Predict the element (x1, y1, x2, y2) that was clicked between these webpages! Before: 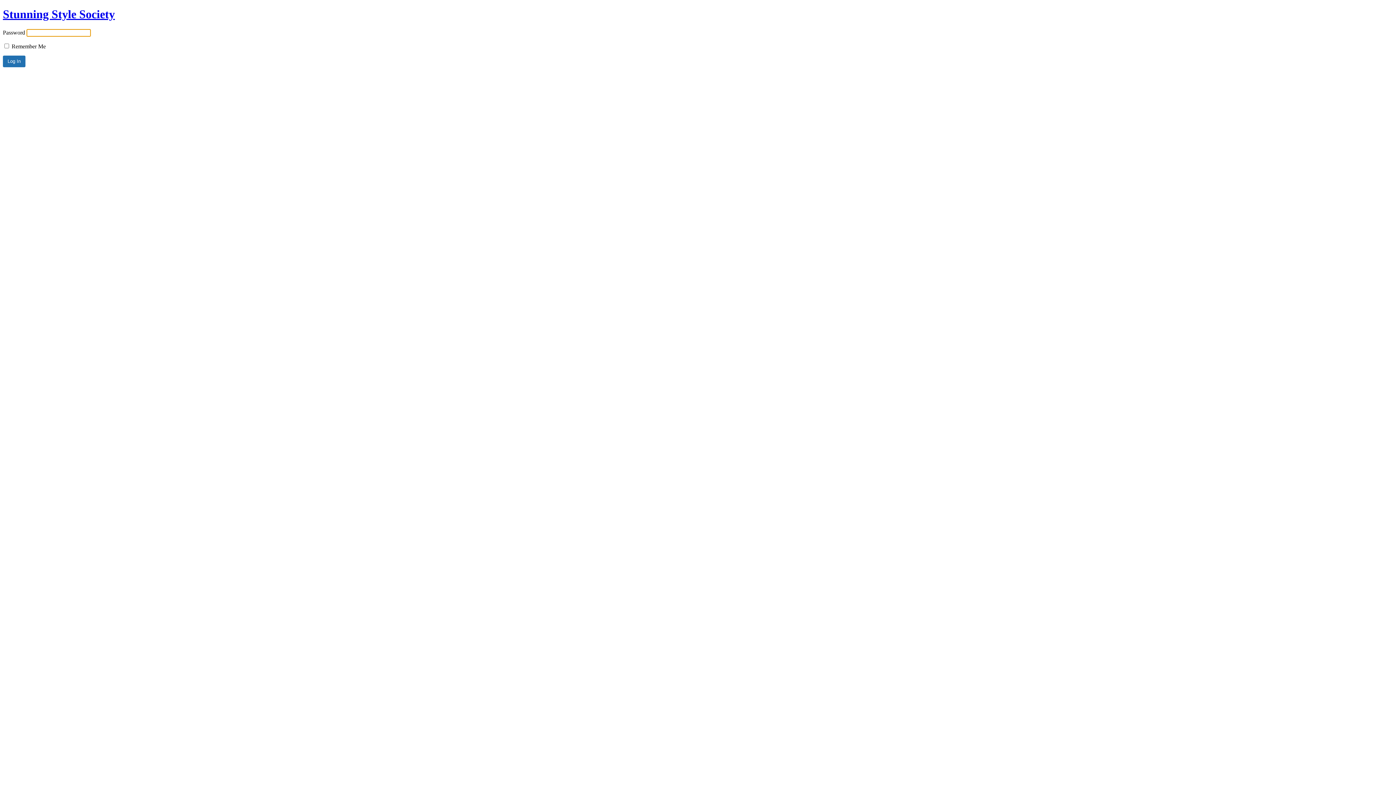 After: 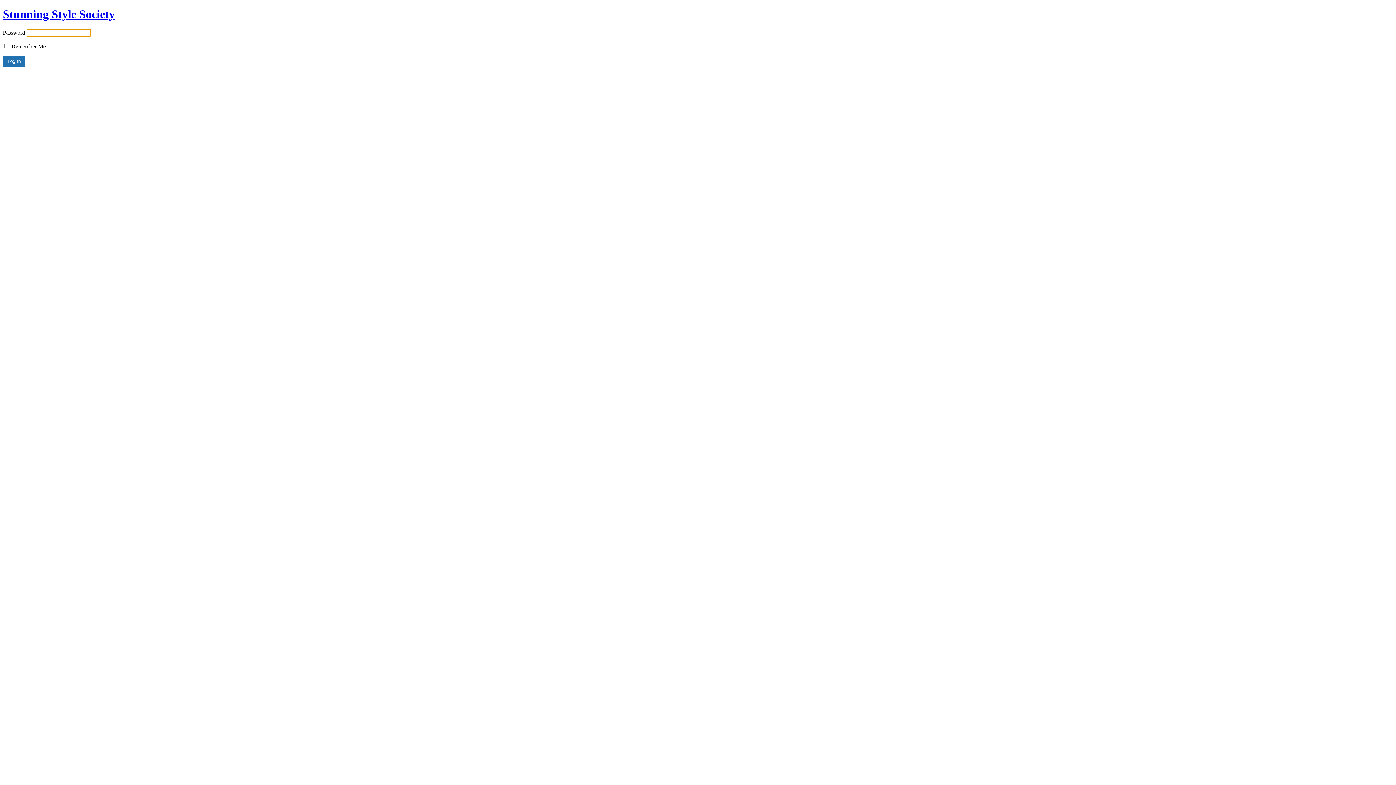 Action: bbox: (2, 7, 114, 20) label: Stunning Style Society